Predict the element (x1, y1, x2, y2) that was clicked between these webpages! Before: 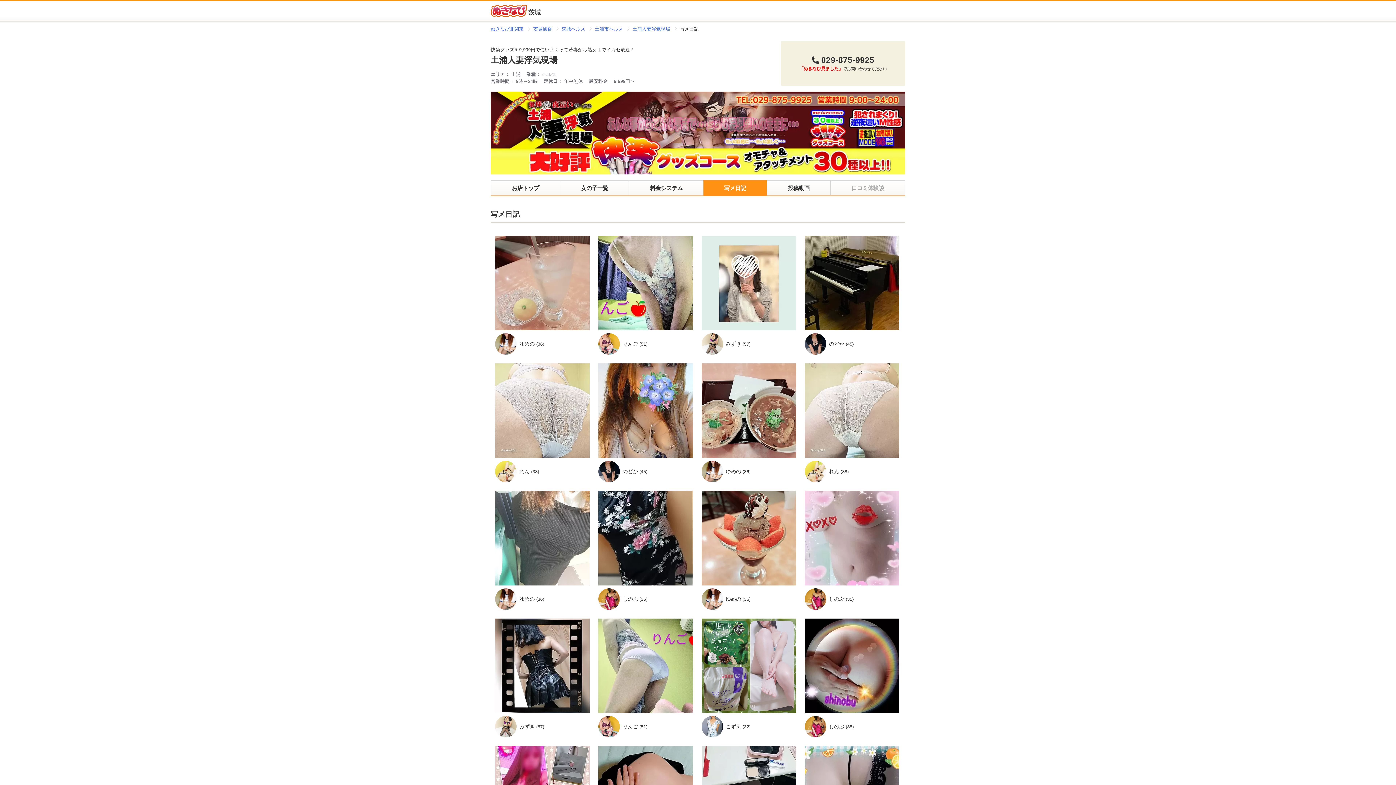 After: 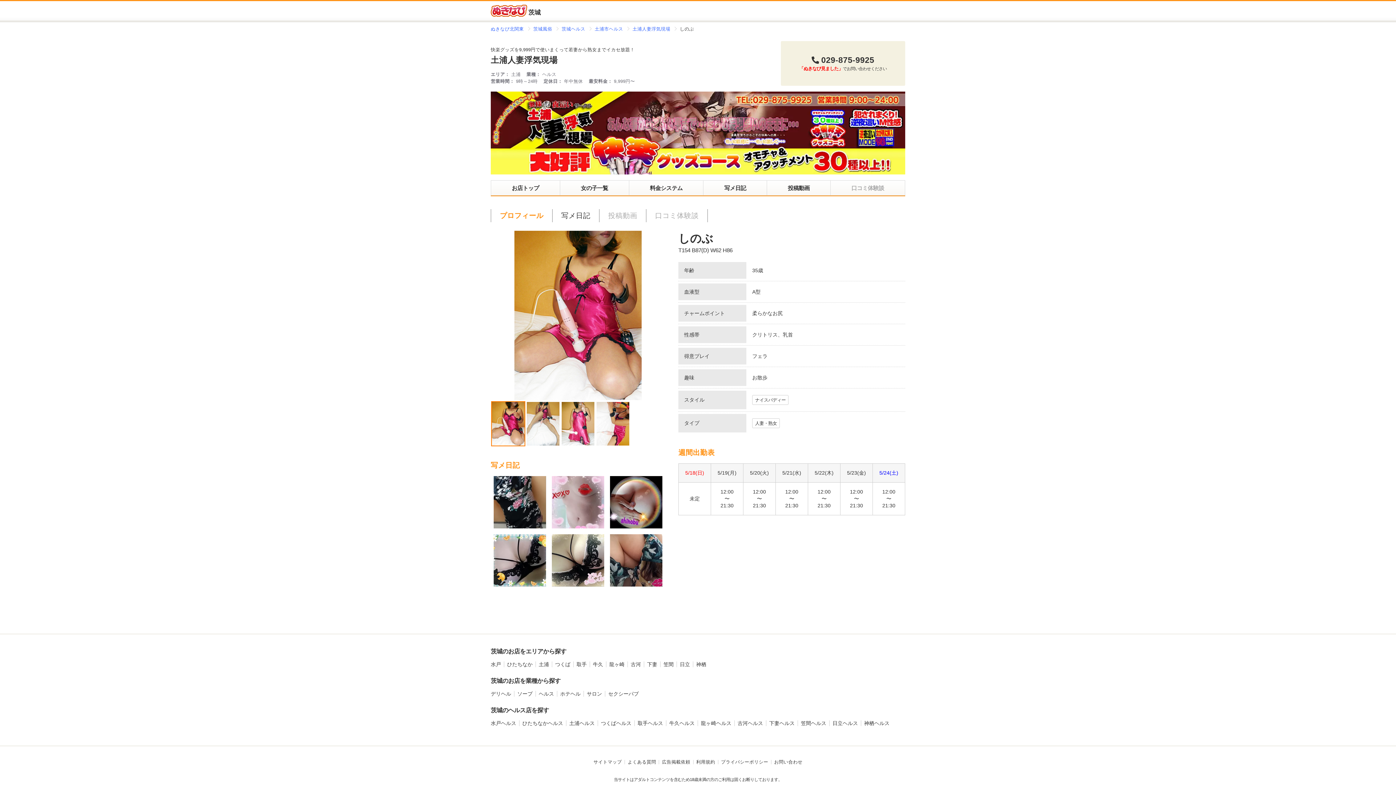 Action: bbox: (804, 588, 826, 610)